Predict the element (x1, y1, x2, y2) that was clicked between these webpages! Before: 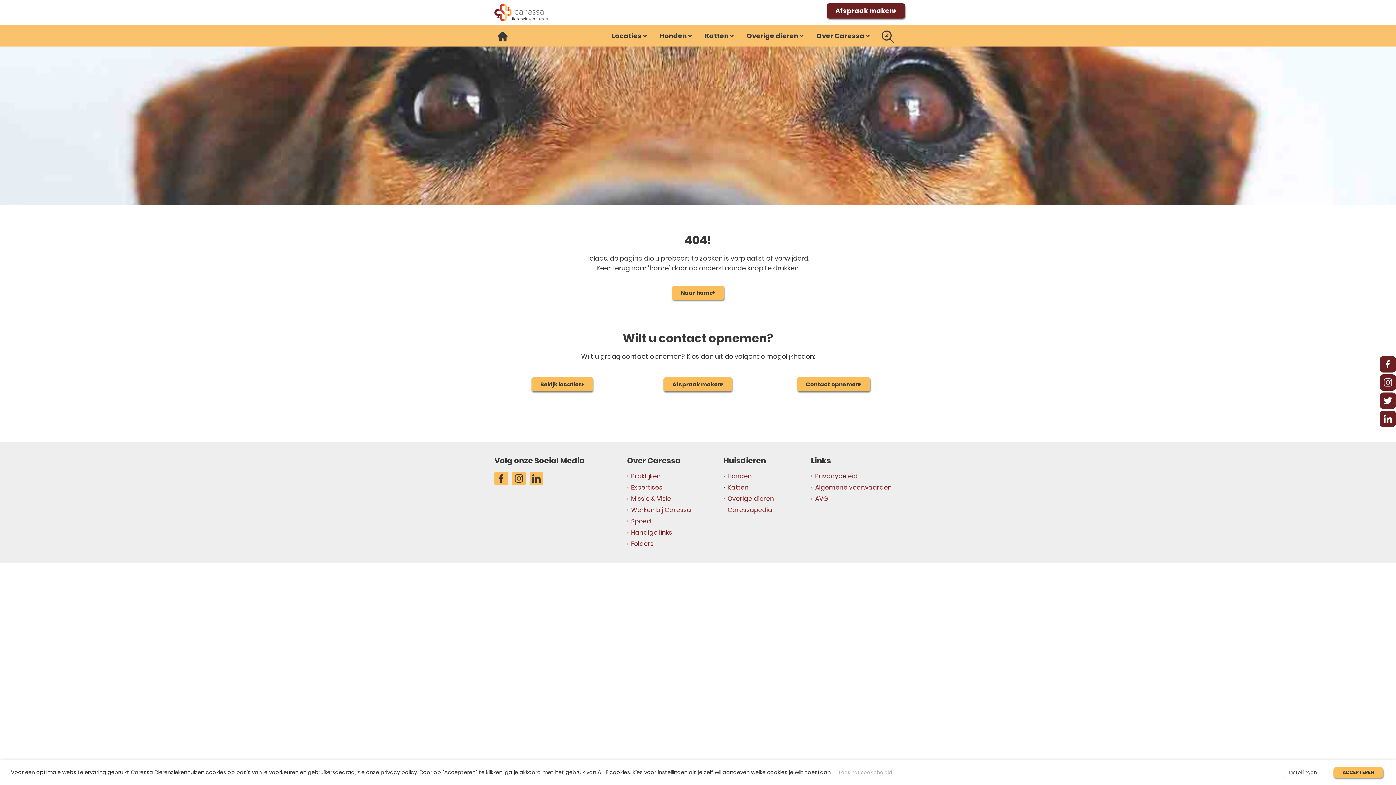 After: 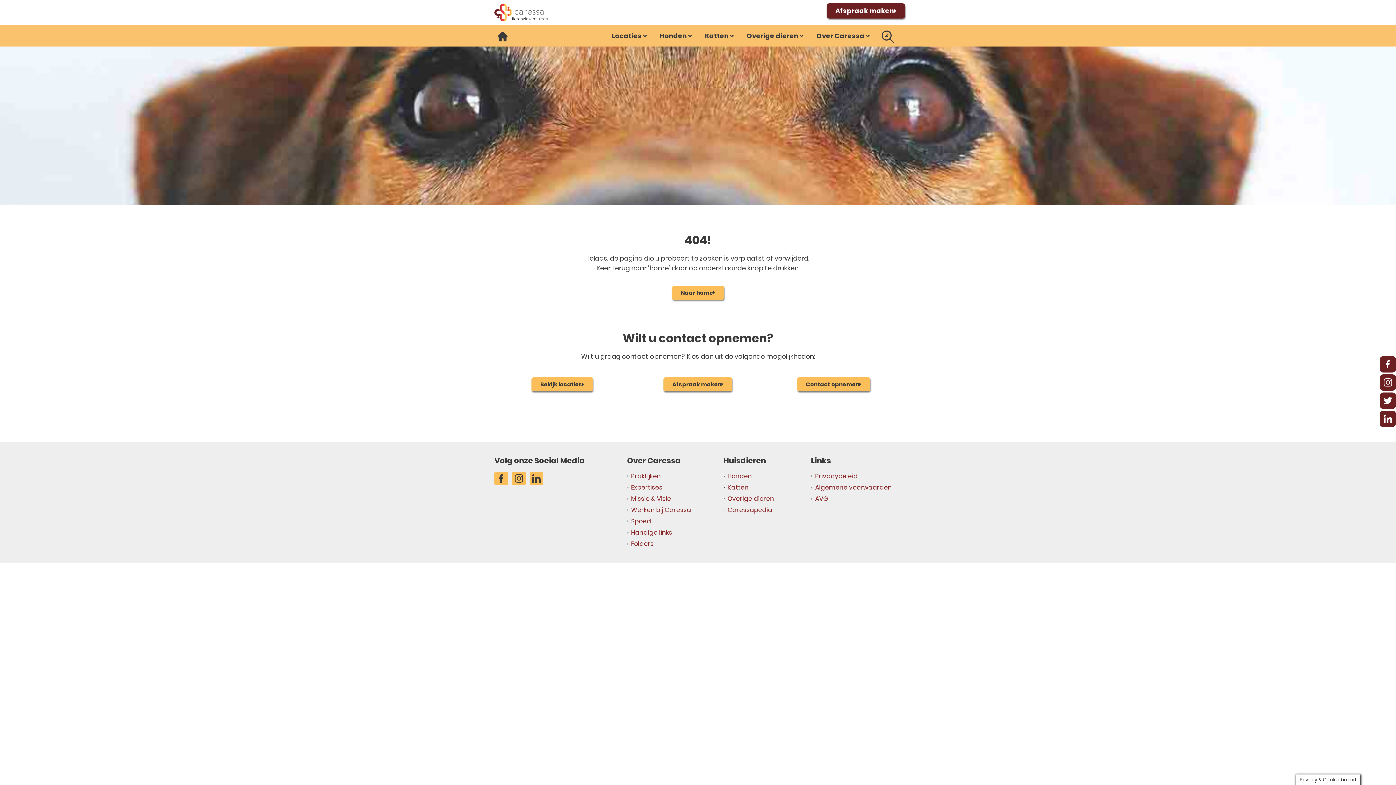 Action: label: ACCEPTEREN bbox: (1333, 767, 1383, 778)